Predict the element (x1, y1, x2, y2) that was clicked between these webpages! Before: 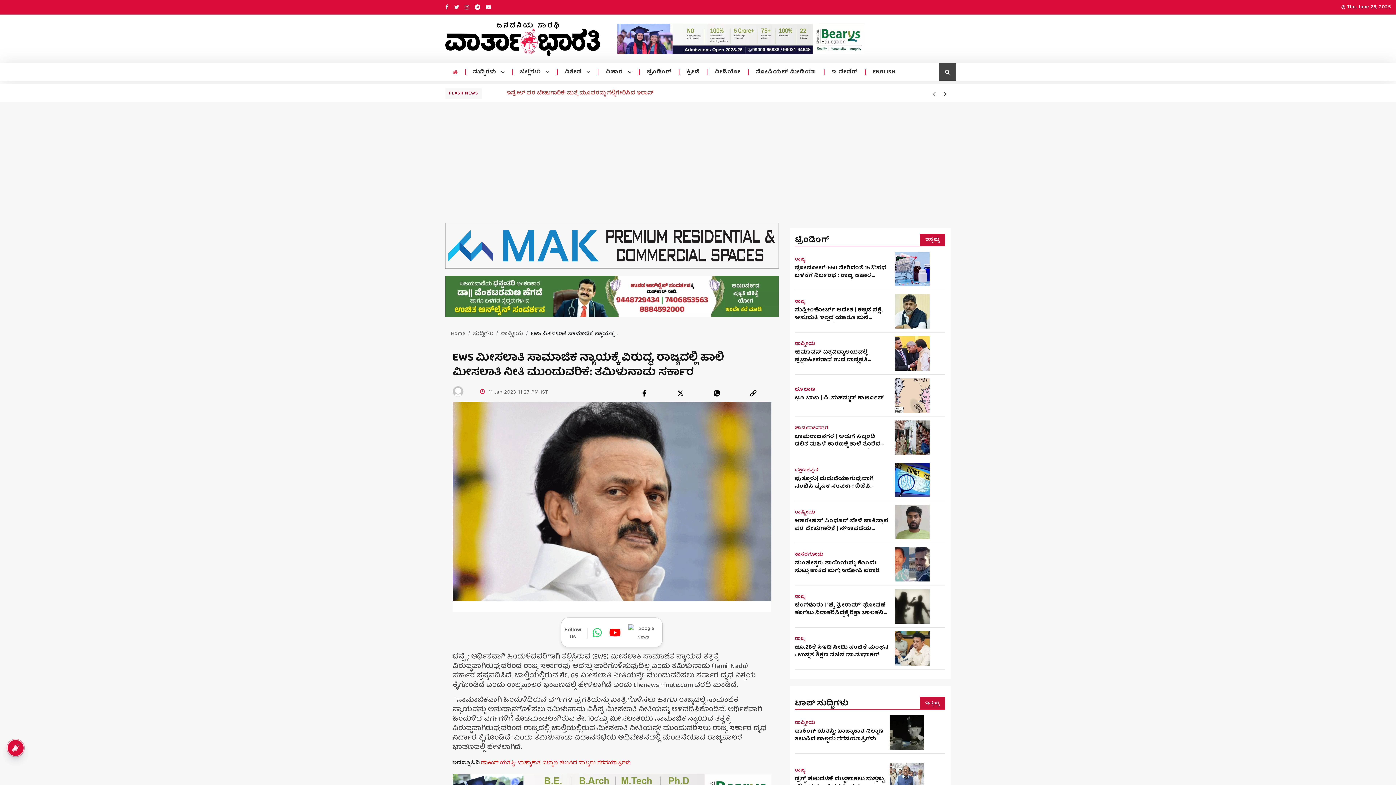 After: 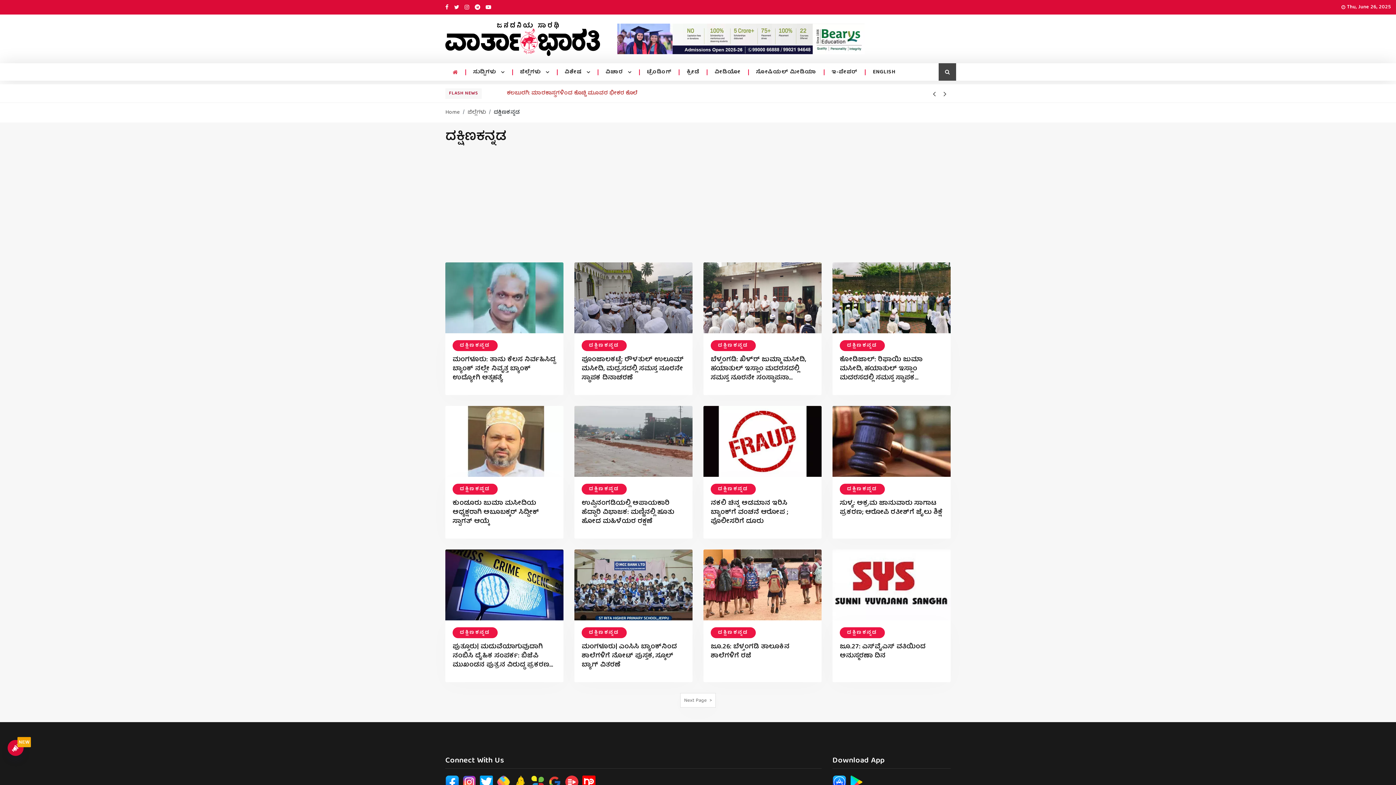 Action: label: ದಕ್ಷಿಣಕನ್ನಡ bbox: (795, 467, 818, 473)